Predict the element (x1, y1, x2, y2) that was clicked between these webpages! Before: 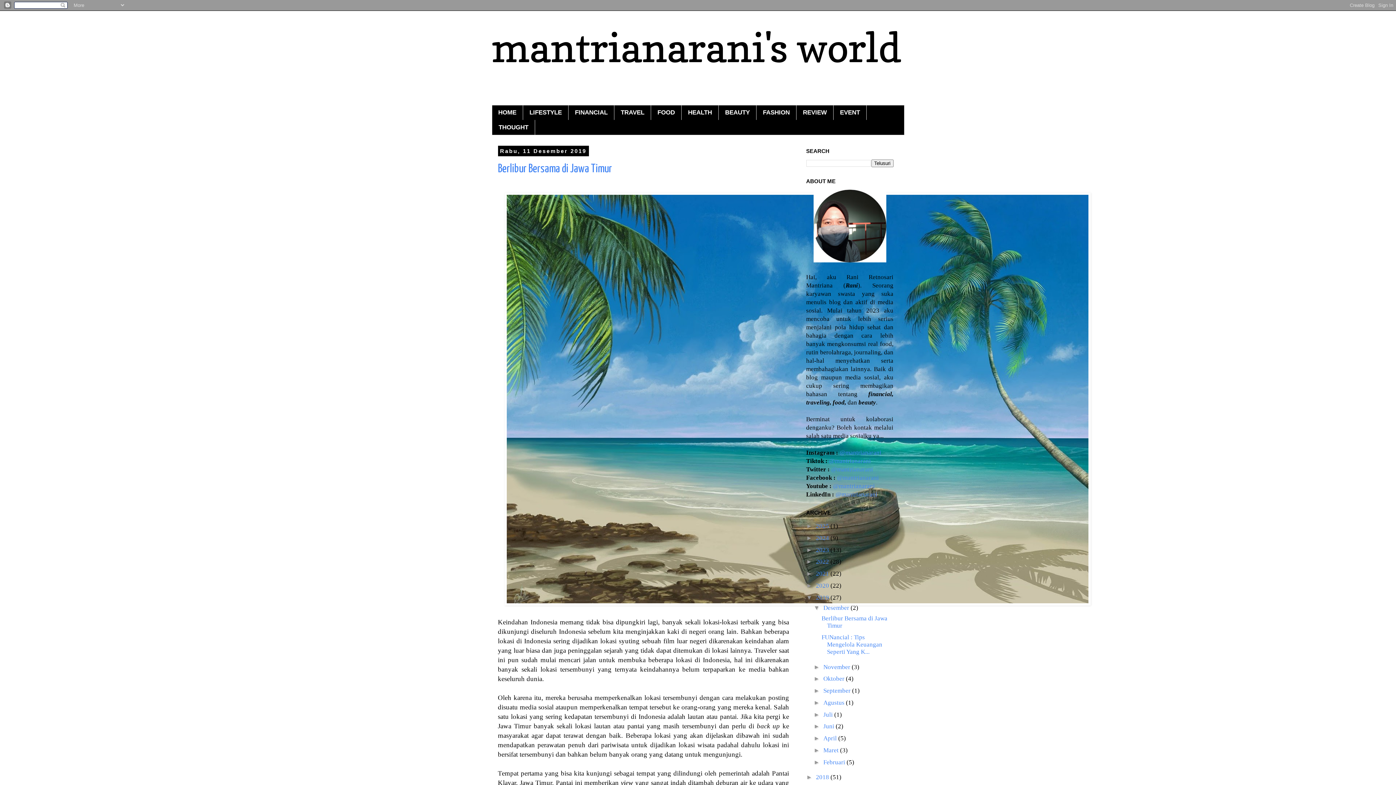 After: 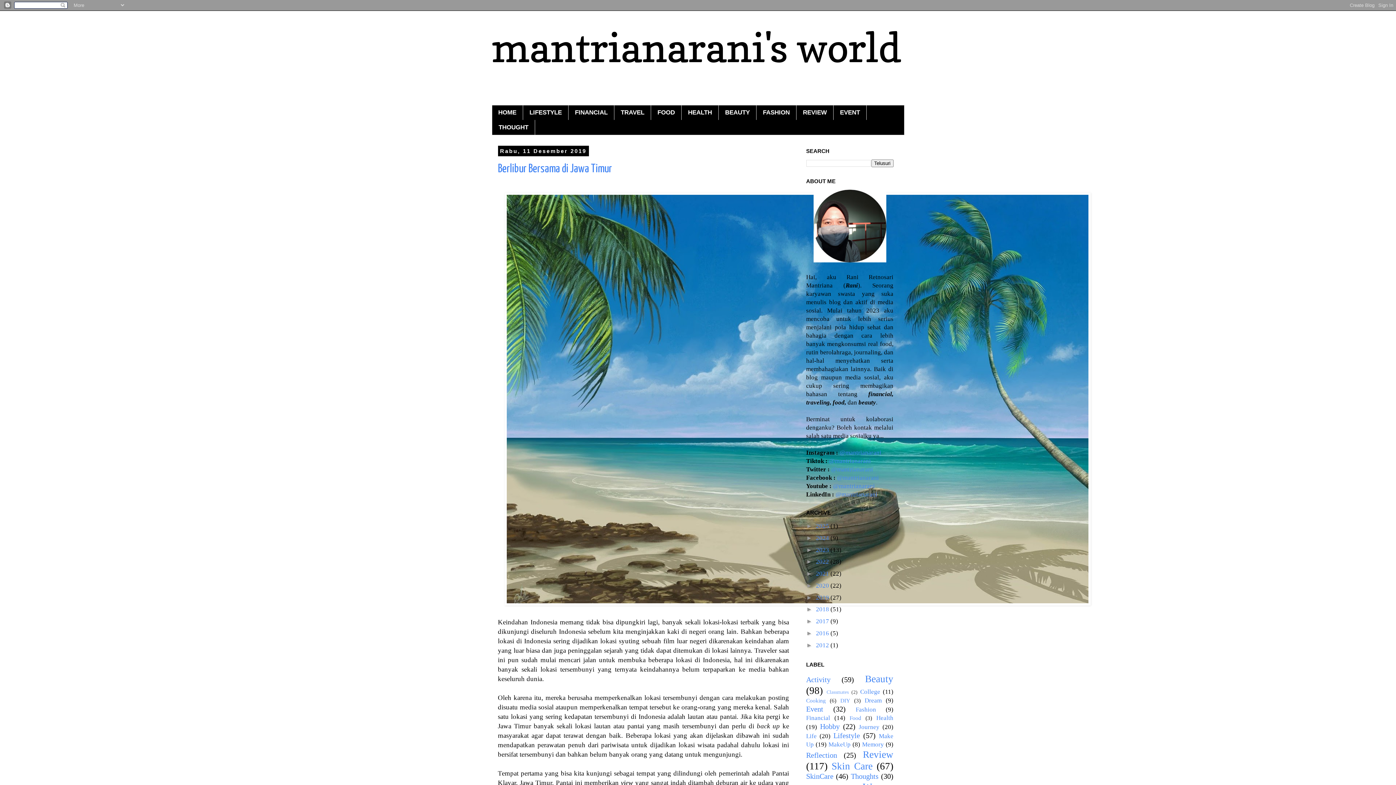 Action: bbox: (806, 594, 816, 601) label: ▼  